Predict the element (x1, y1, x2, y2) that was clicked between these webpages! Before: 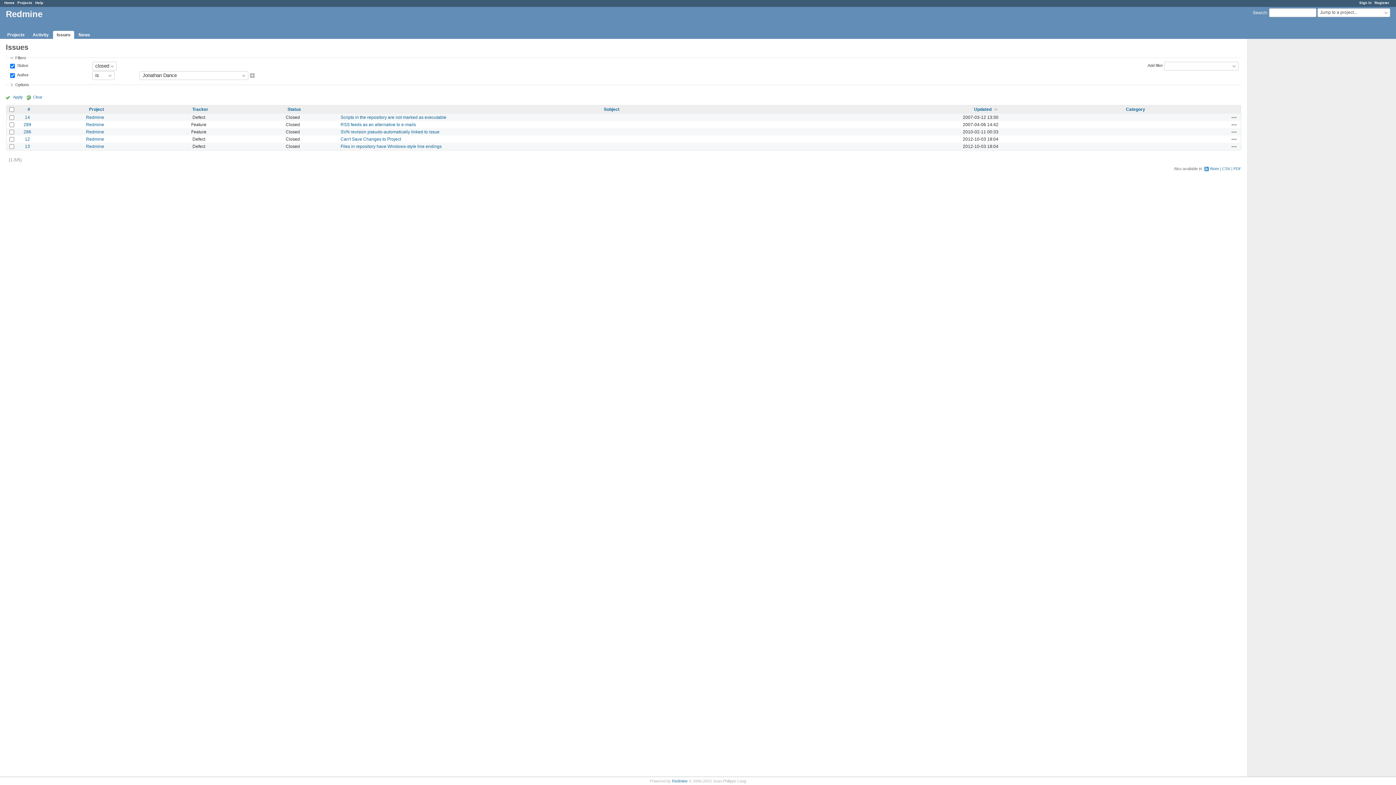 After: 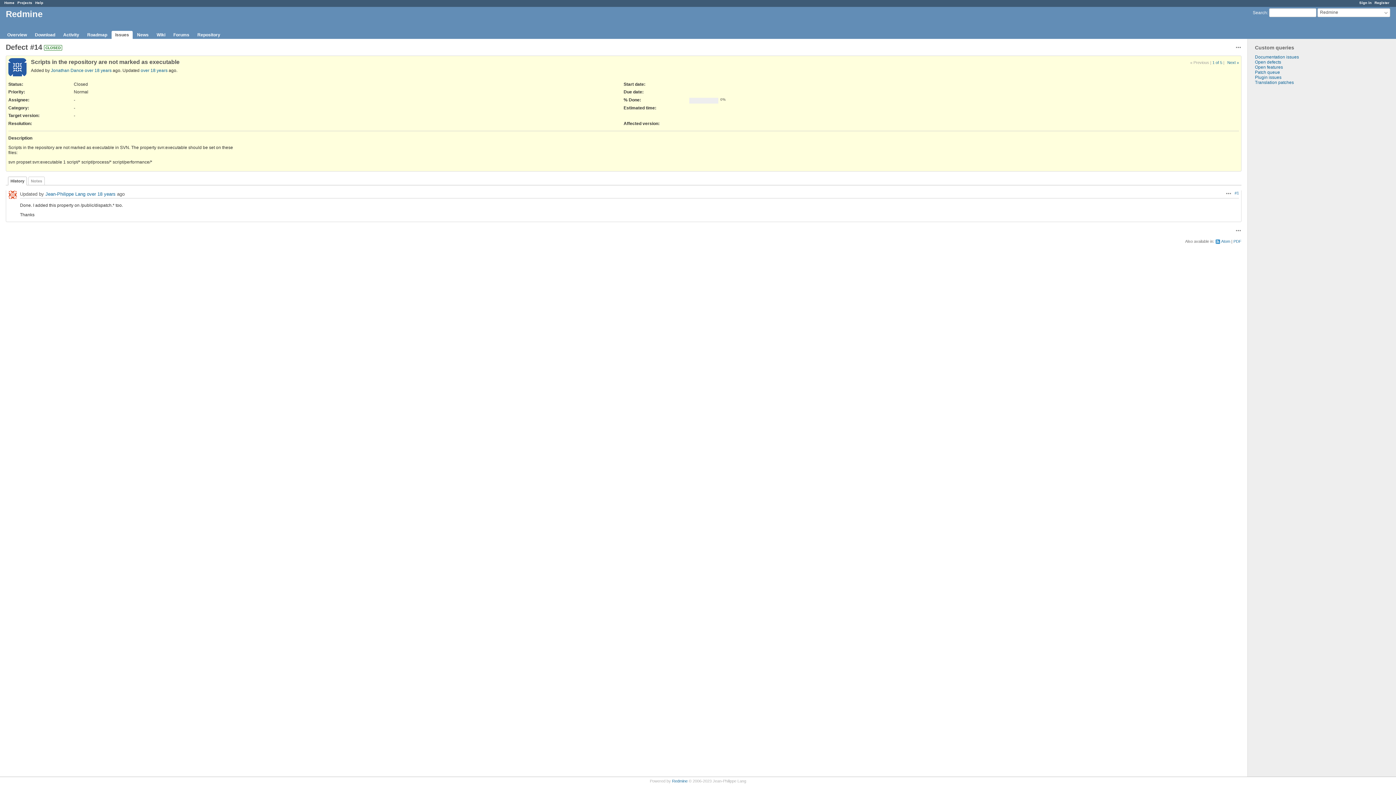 Action: bbox: (24, 114, 30, 119) label: 14